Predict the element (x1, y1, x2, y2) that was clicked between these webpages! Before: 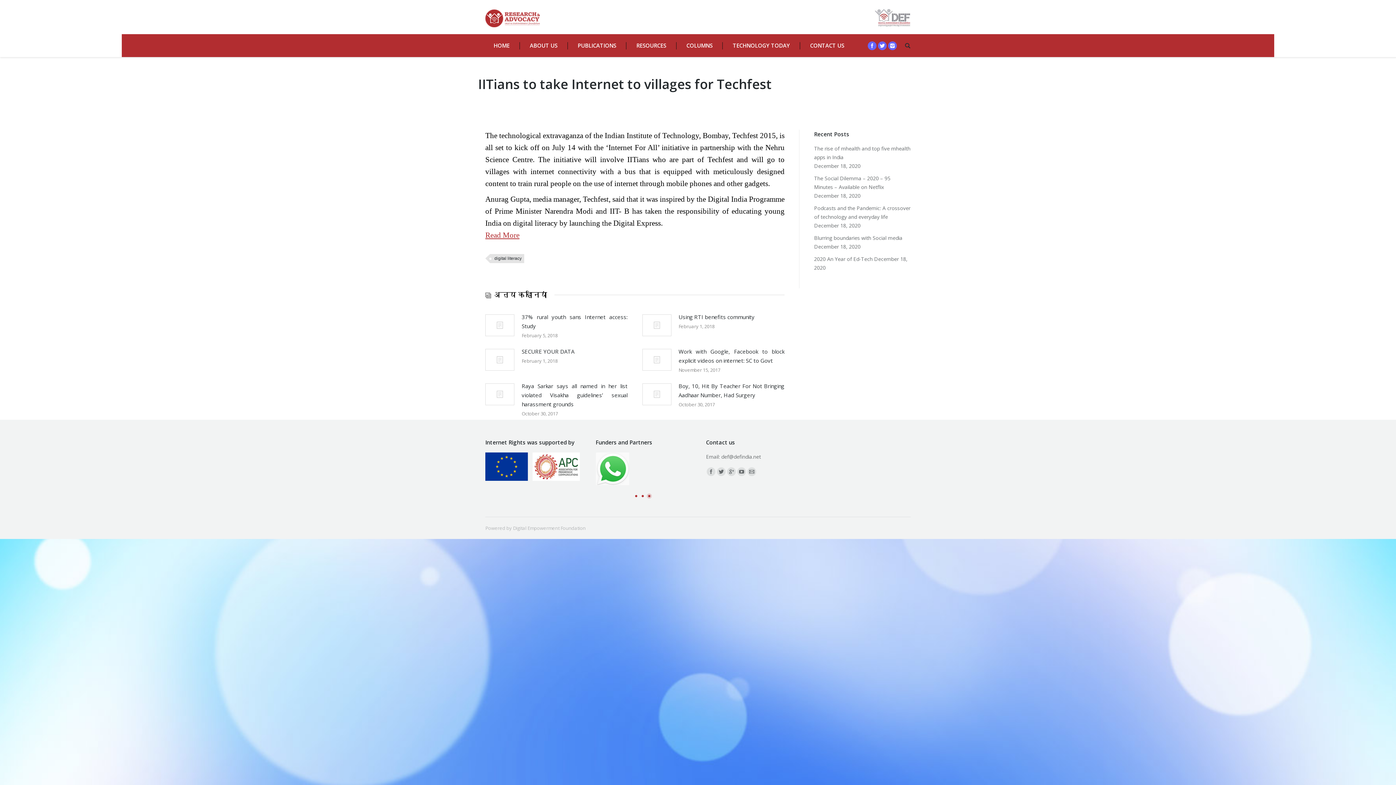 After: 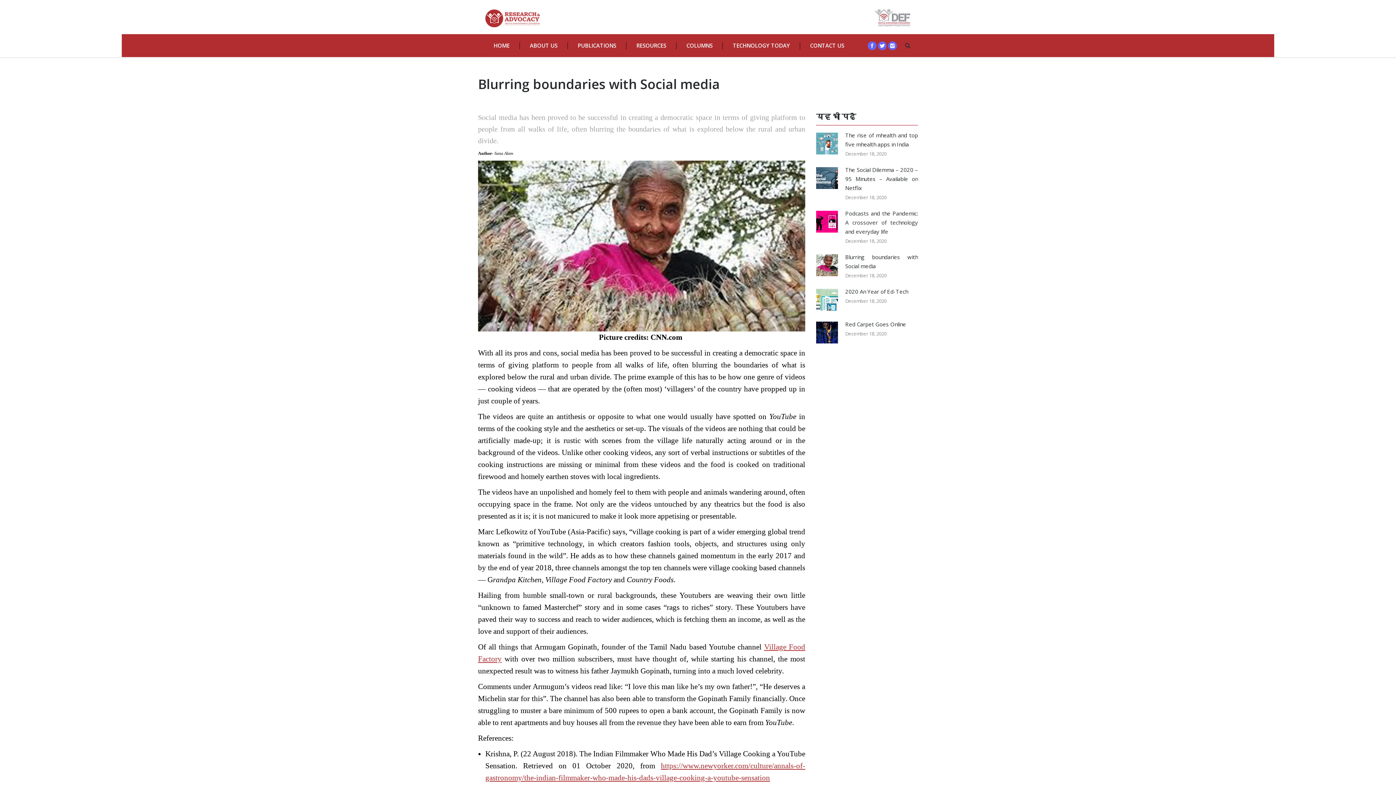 Action: bbox: (814, 233, 902, 242) label: Blurring boundaries with Social media